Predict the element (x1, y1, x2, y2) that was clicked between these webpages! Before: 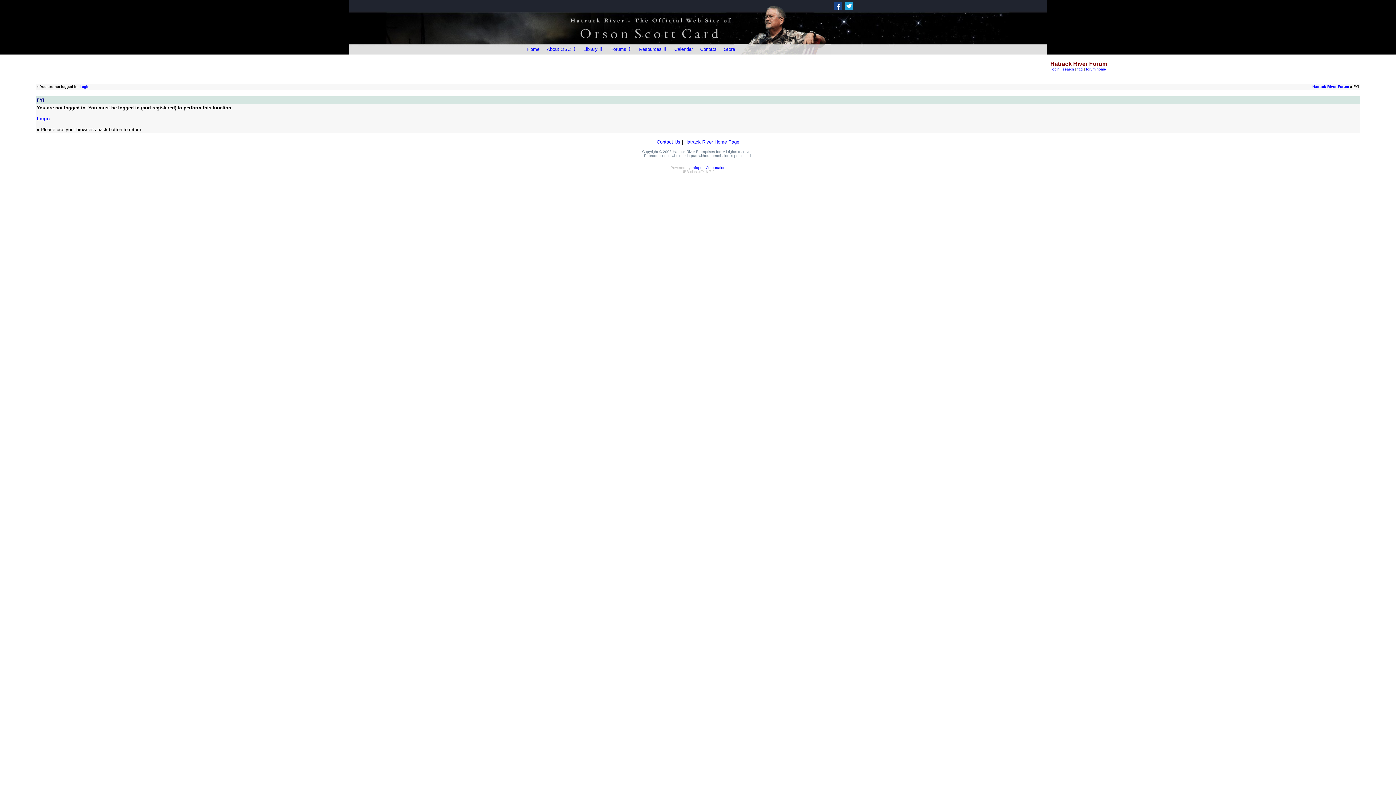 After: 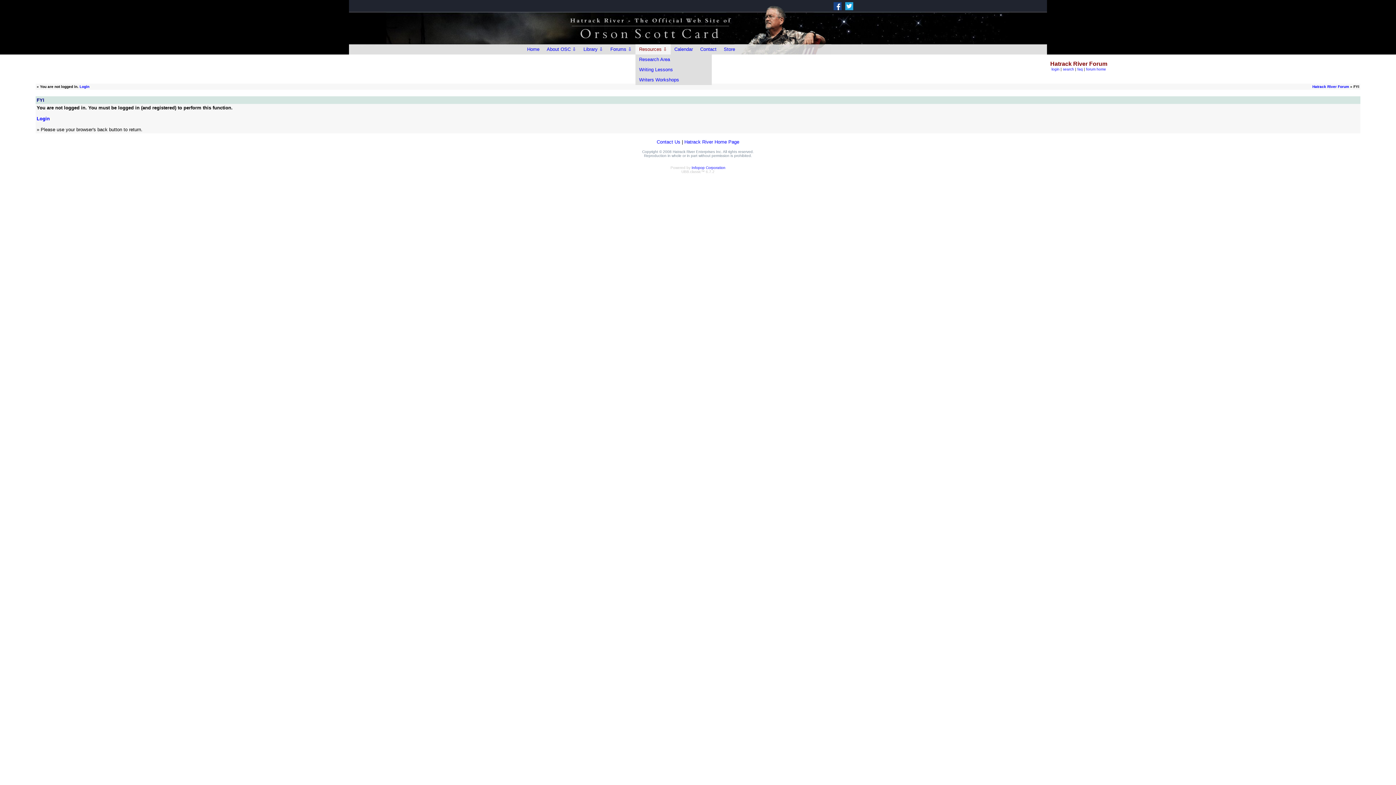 Action: bbox: (635, 44, 670, 54) label: Resources ⇩